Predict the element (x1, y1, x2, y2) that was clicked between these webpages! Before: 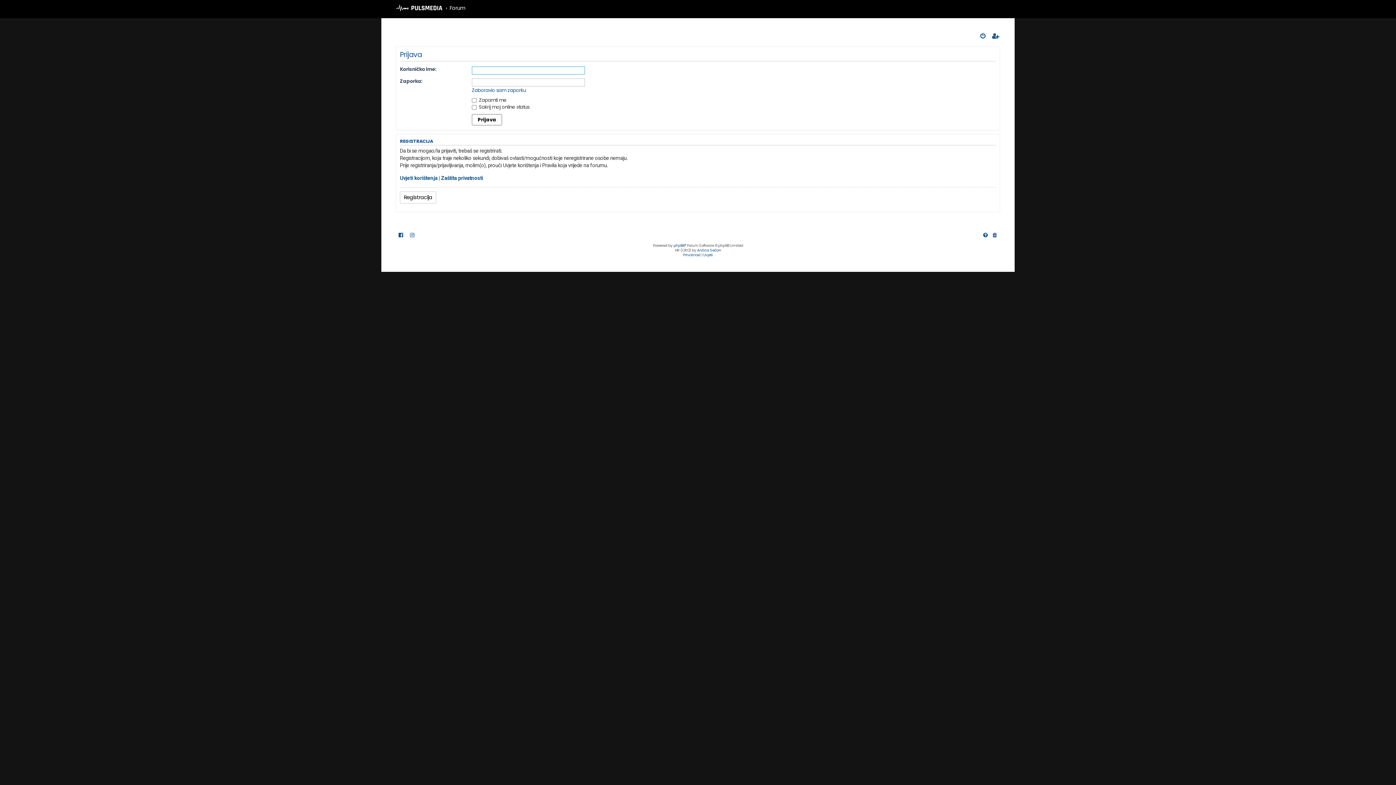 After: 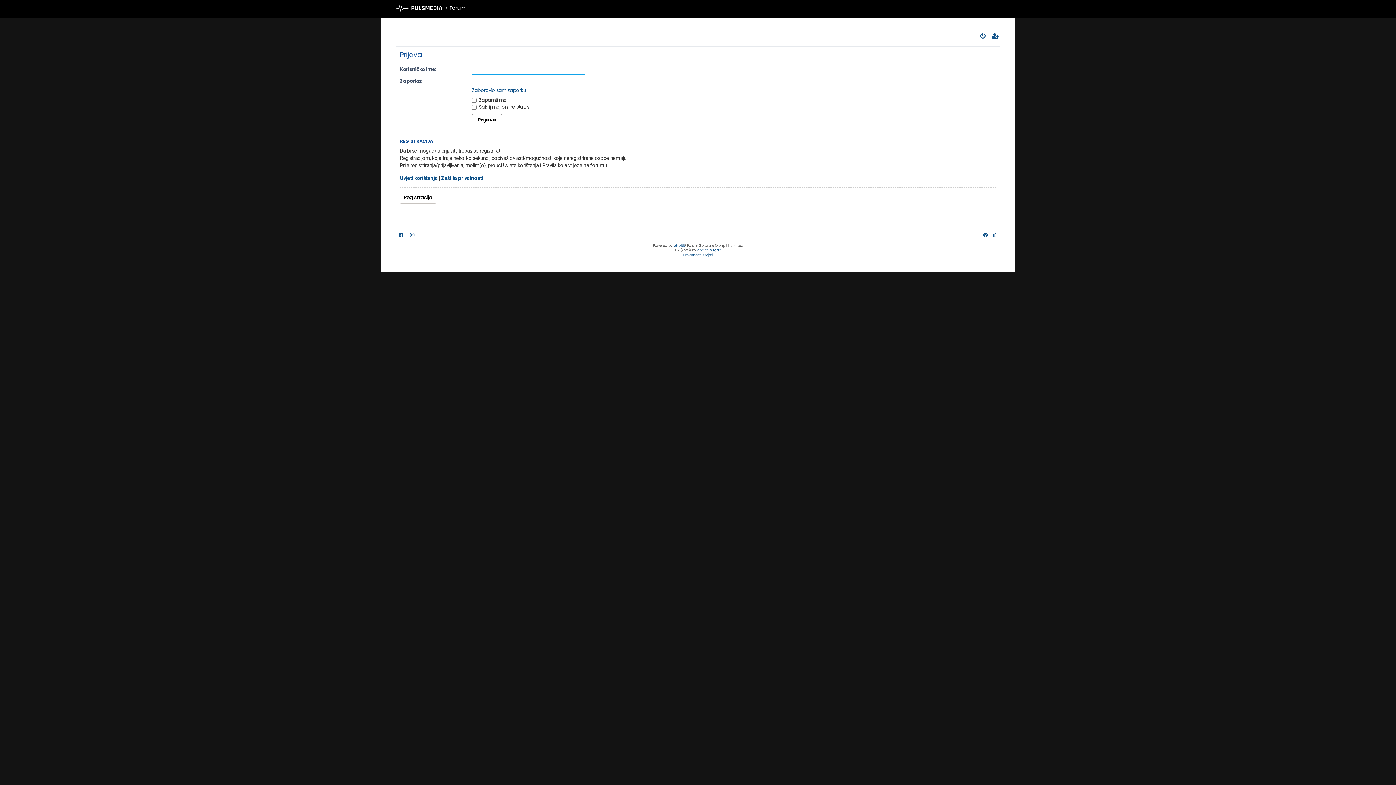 Action: label: Privatnost bbox: (683, 252, 700, 257)